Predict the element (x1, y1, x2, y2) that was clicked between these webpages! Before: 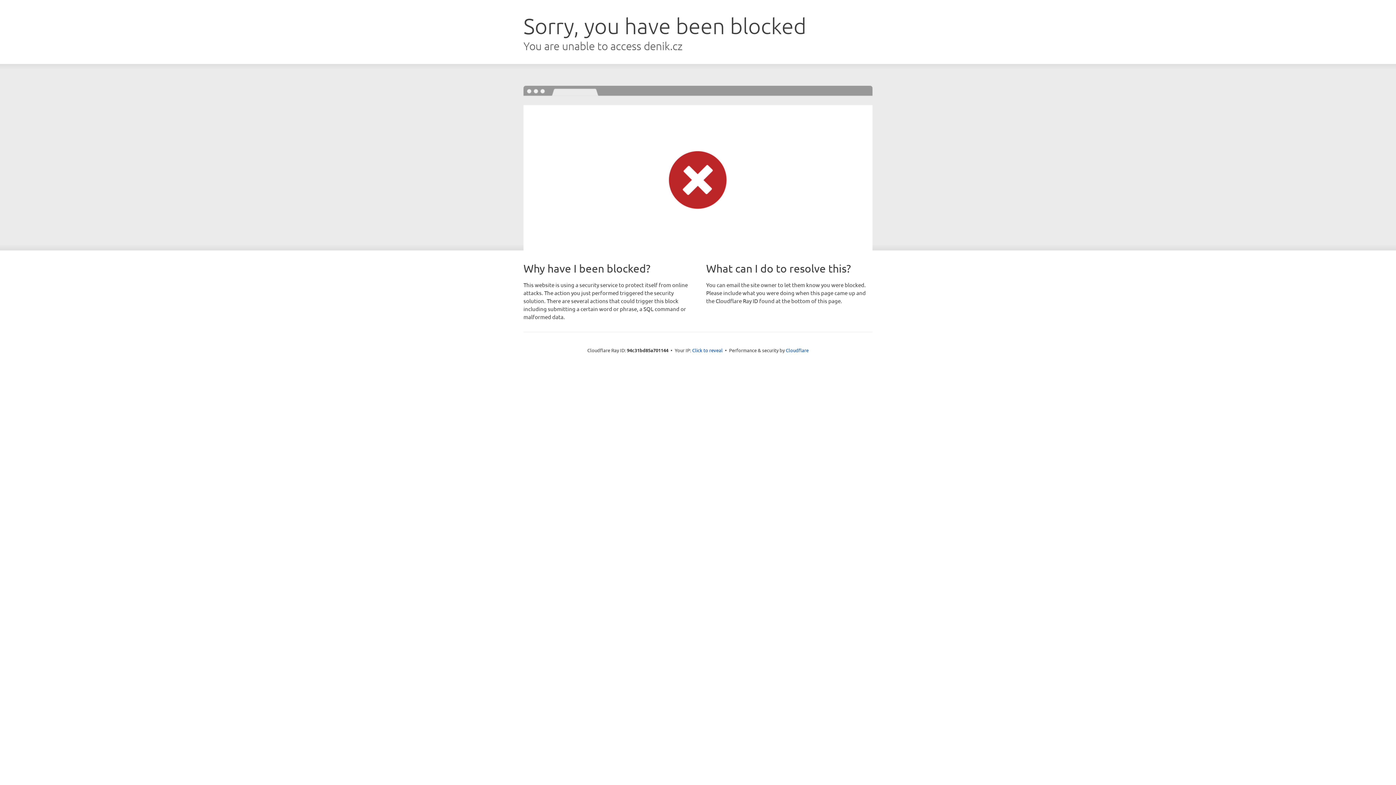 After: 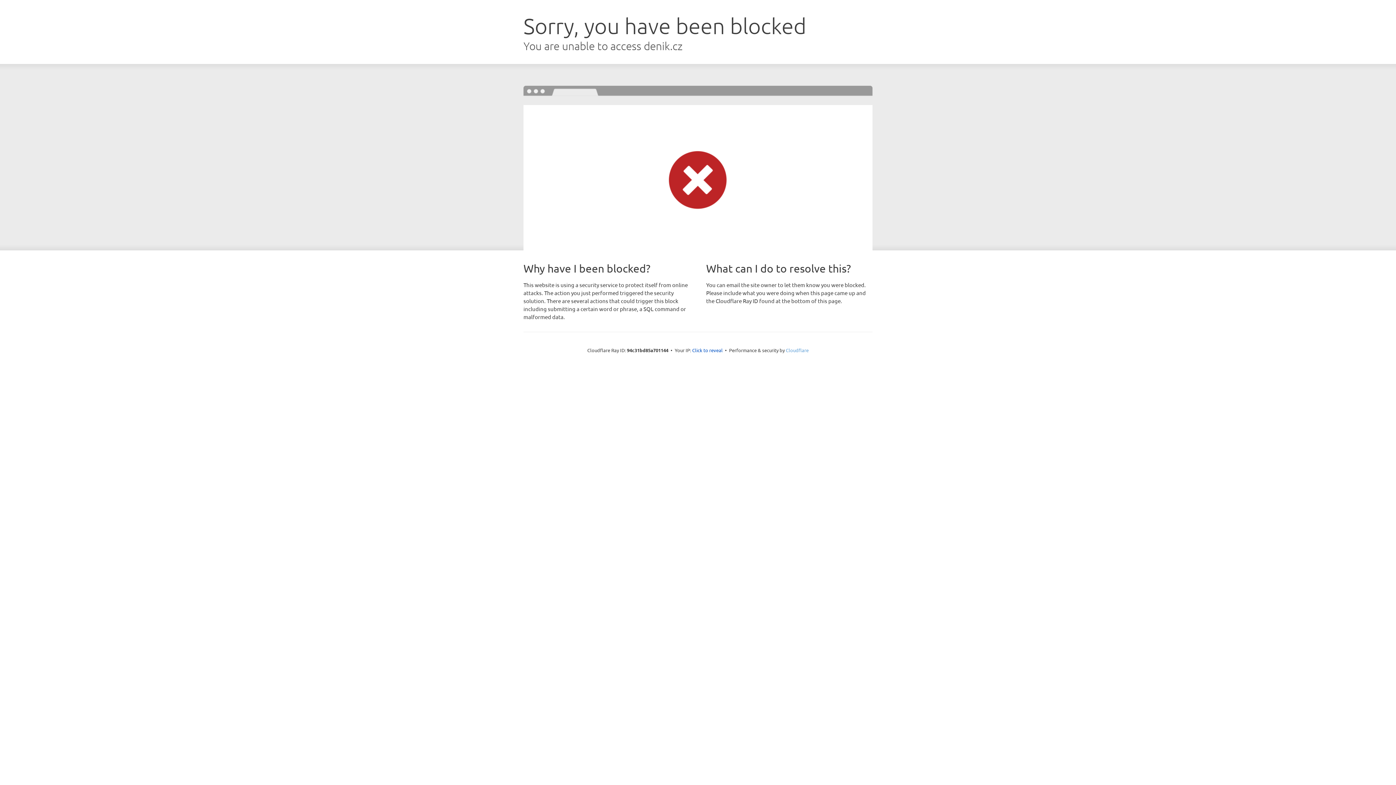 Action: bbox: (786, 347, 808, 353) label: Cloudflare